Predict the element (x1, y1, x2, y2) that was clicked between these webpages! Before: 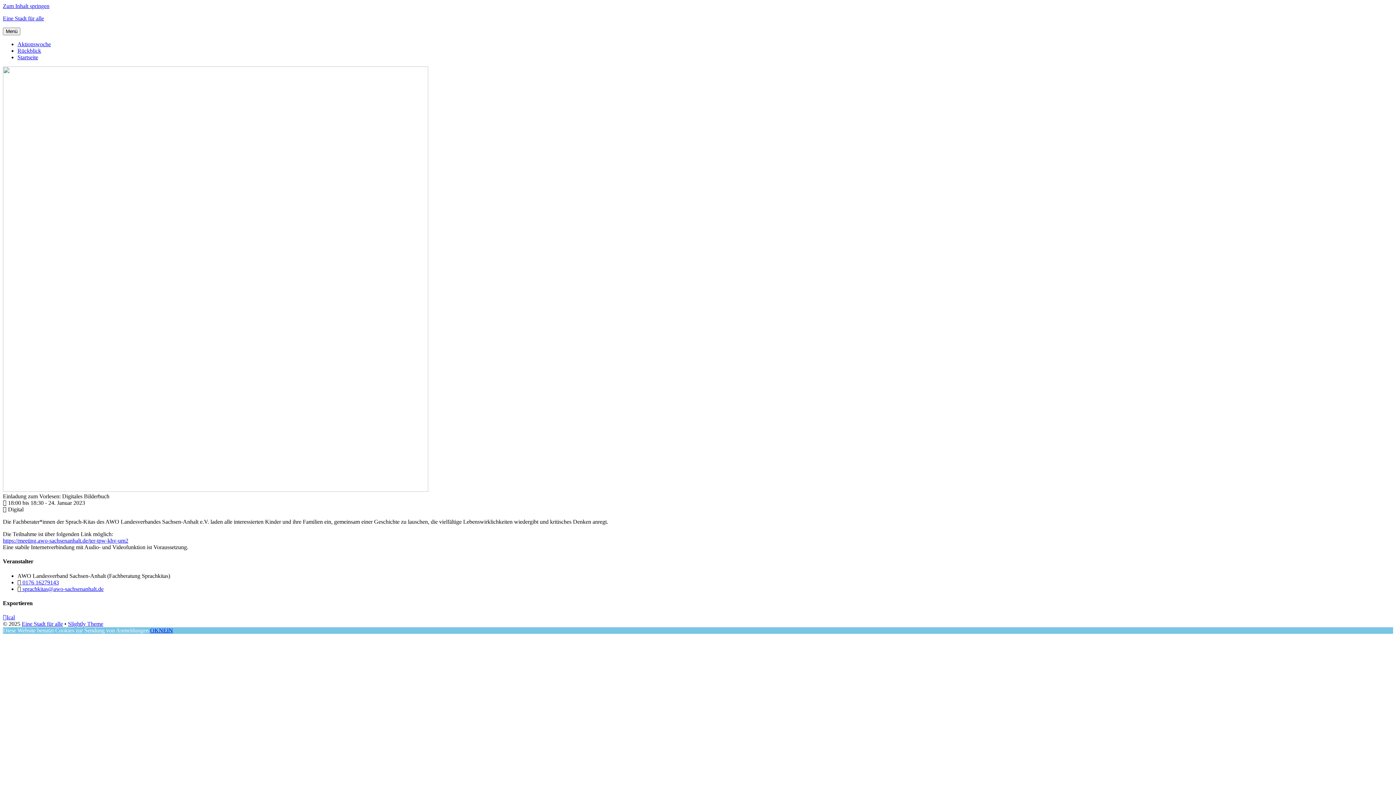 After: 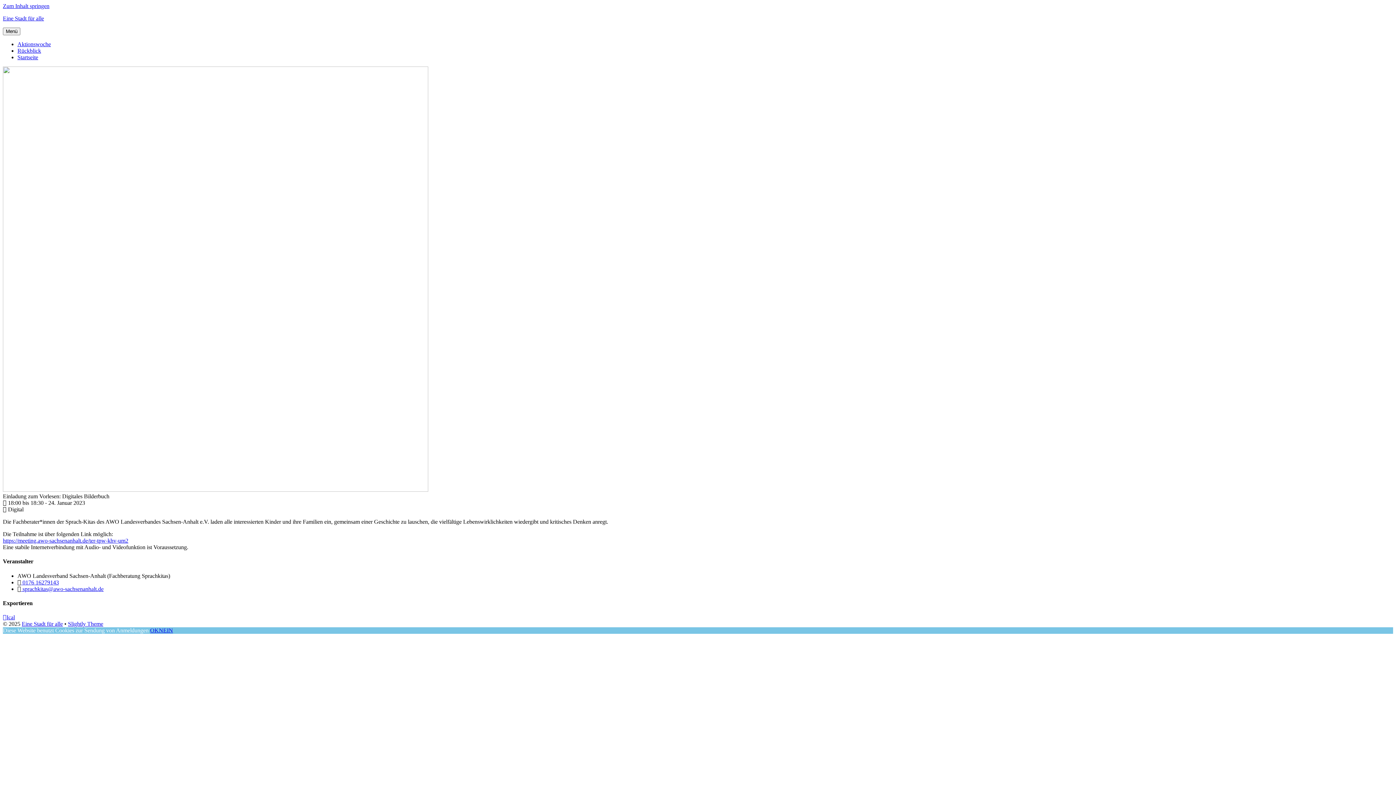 Action: label: Ical bbox: (2, 614, 14, 620)